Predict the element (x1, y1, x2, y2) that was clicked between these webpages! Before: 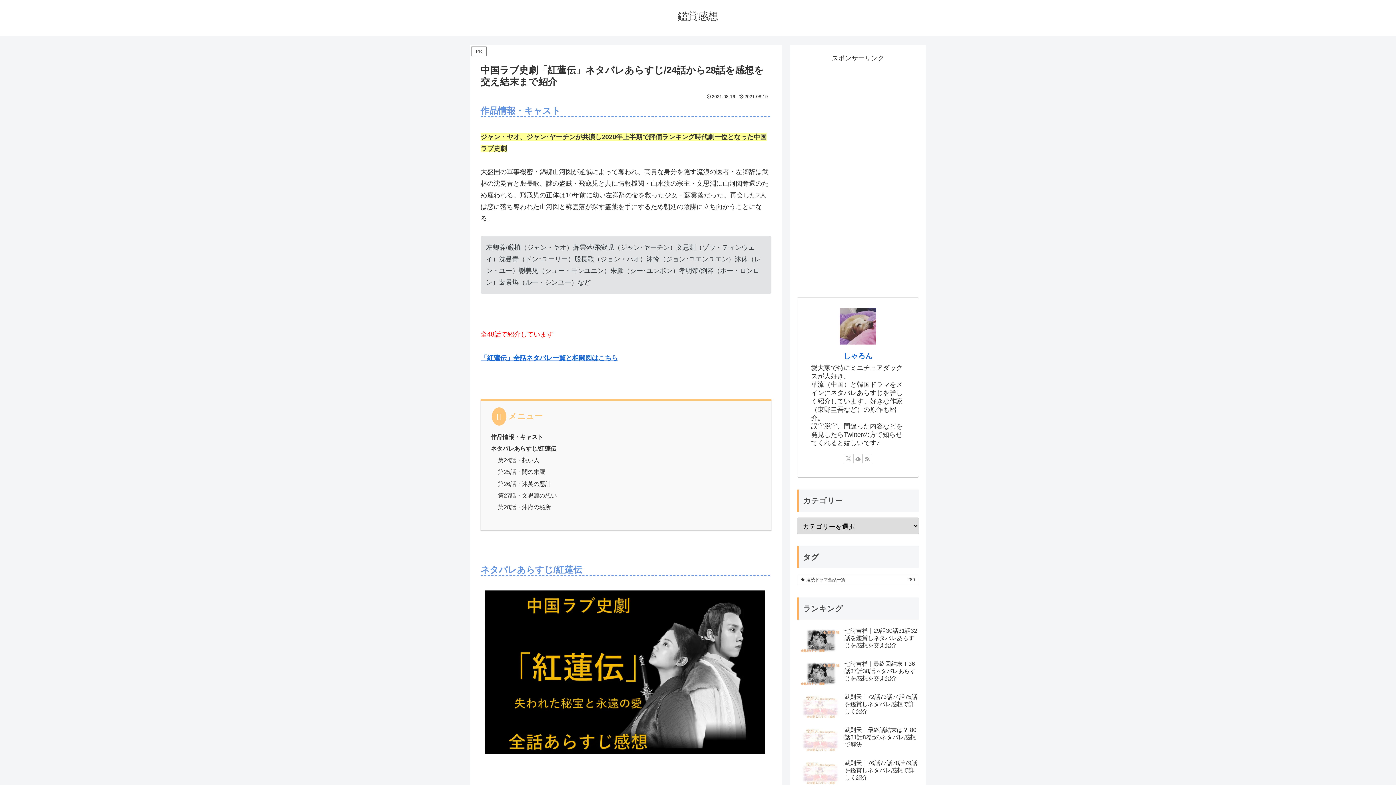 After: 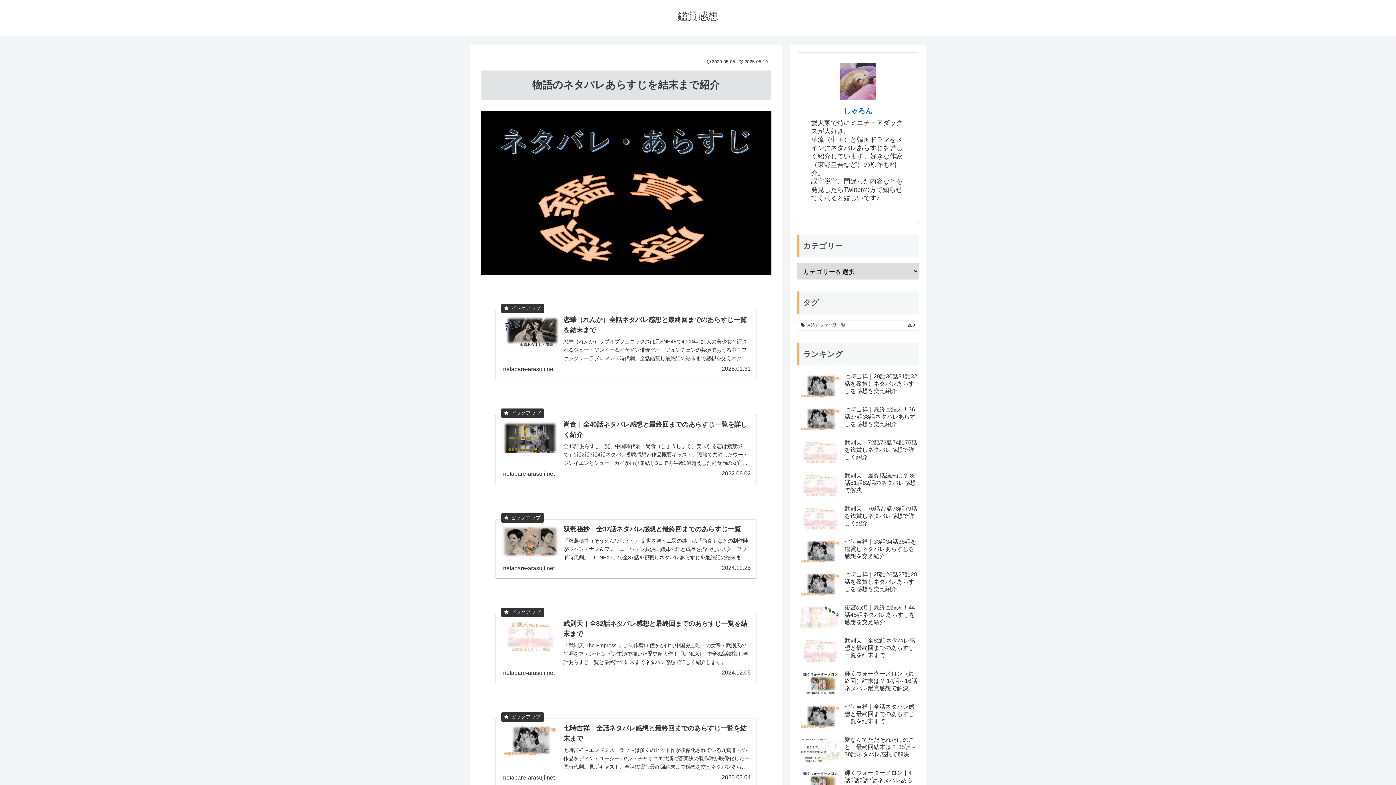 Action: bbox: (671, 13, 725, 21) label: 鑑賞感想